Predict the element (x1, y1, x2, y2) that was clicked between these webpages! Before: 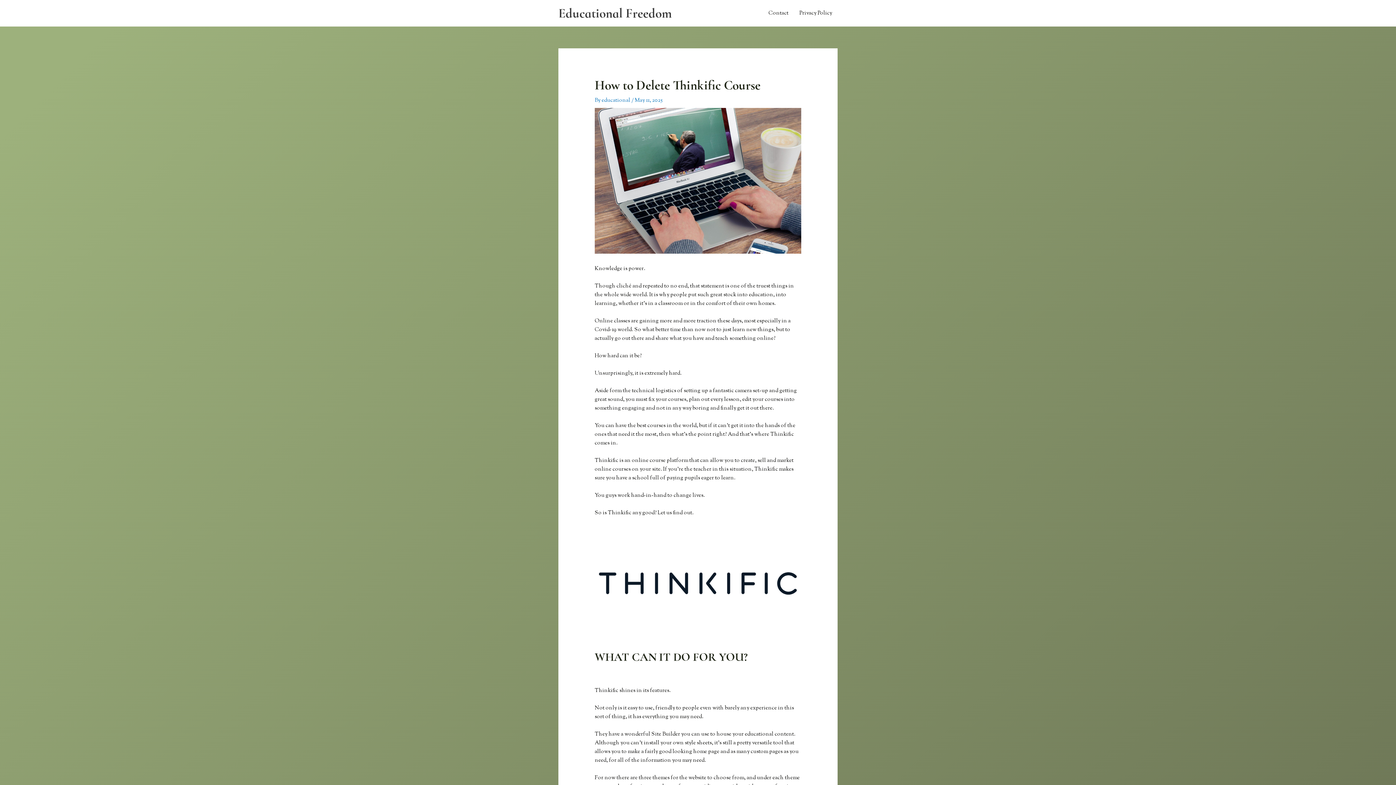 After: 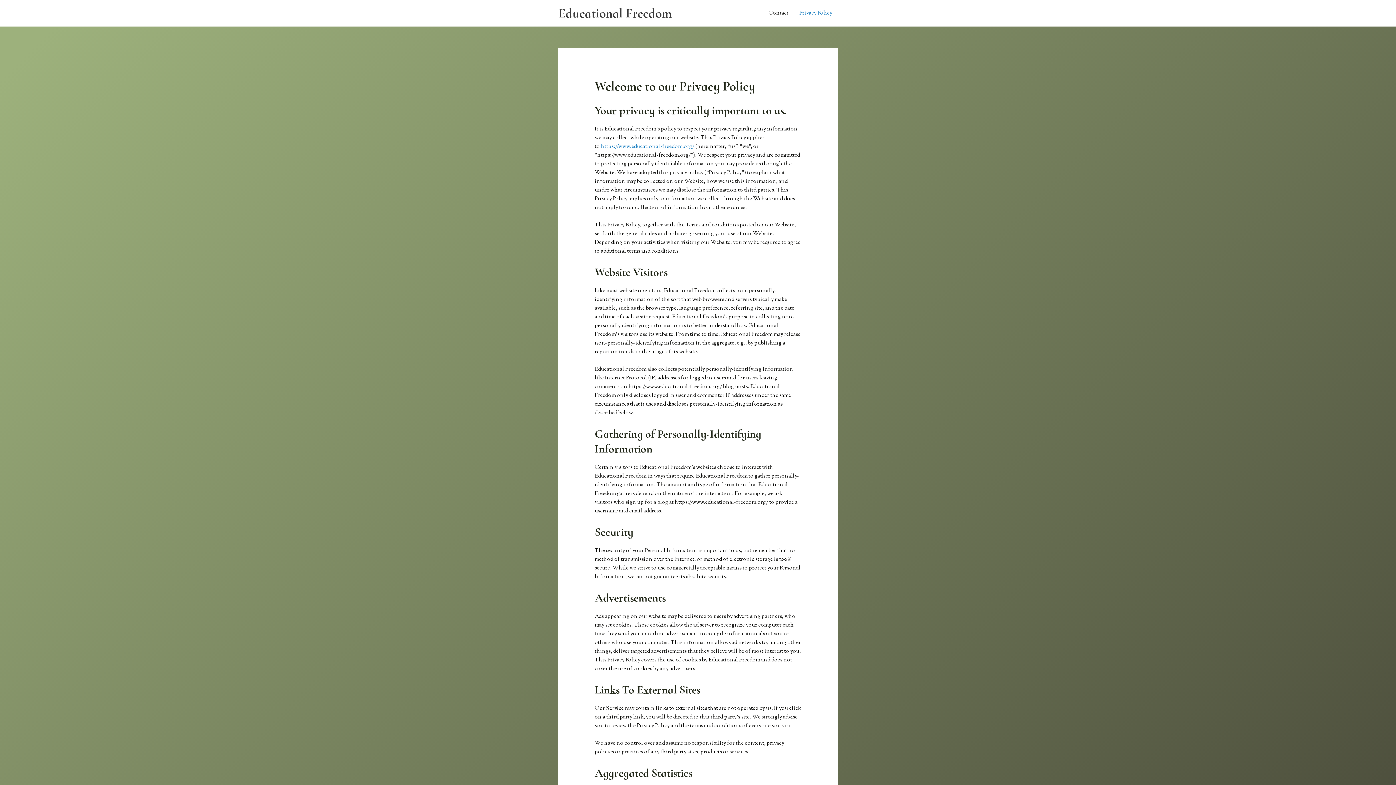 Action: bbox: (794, 0, 837, 26) label: Privacy Policy